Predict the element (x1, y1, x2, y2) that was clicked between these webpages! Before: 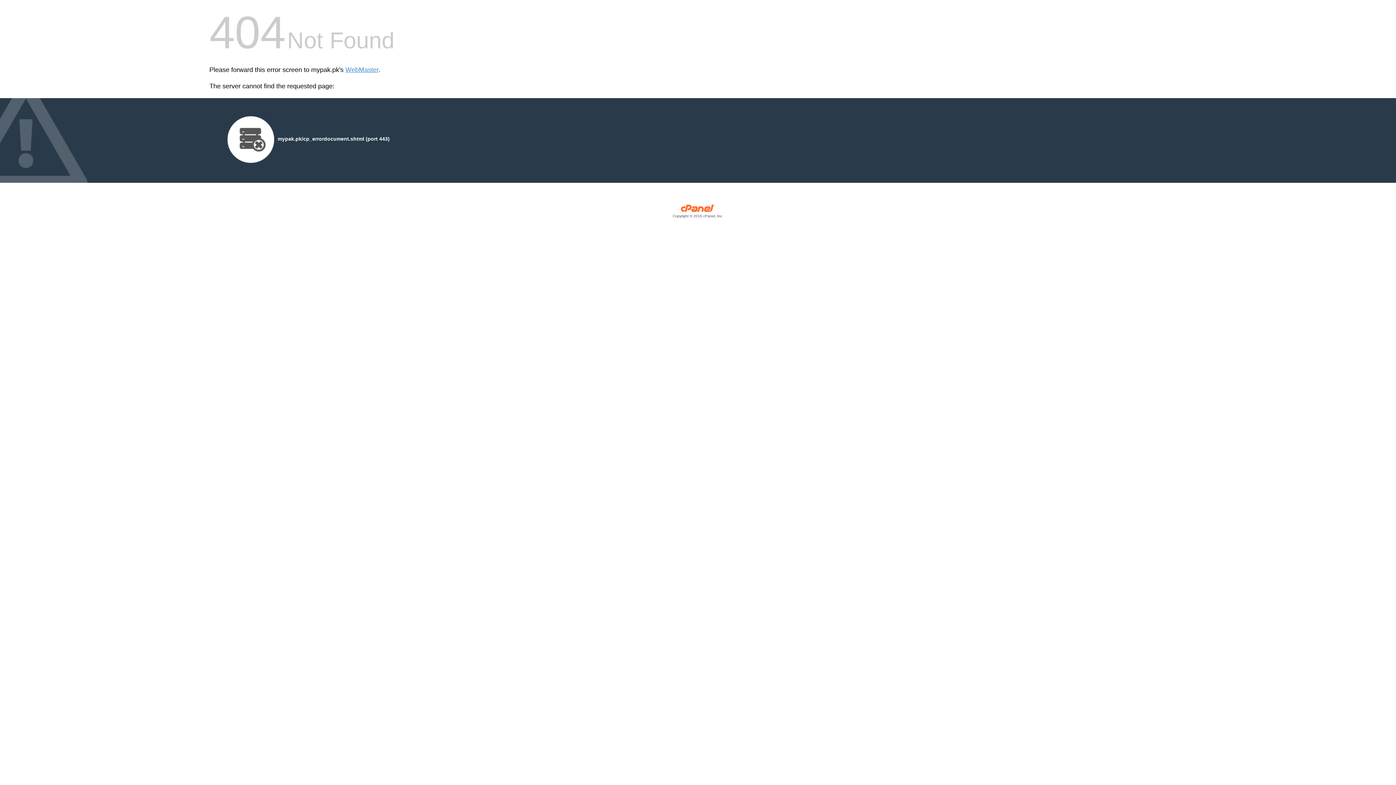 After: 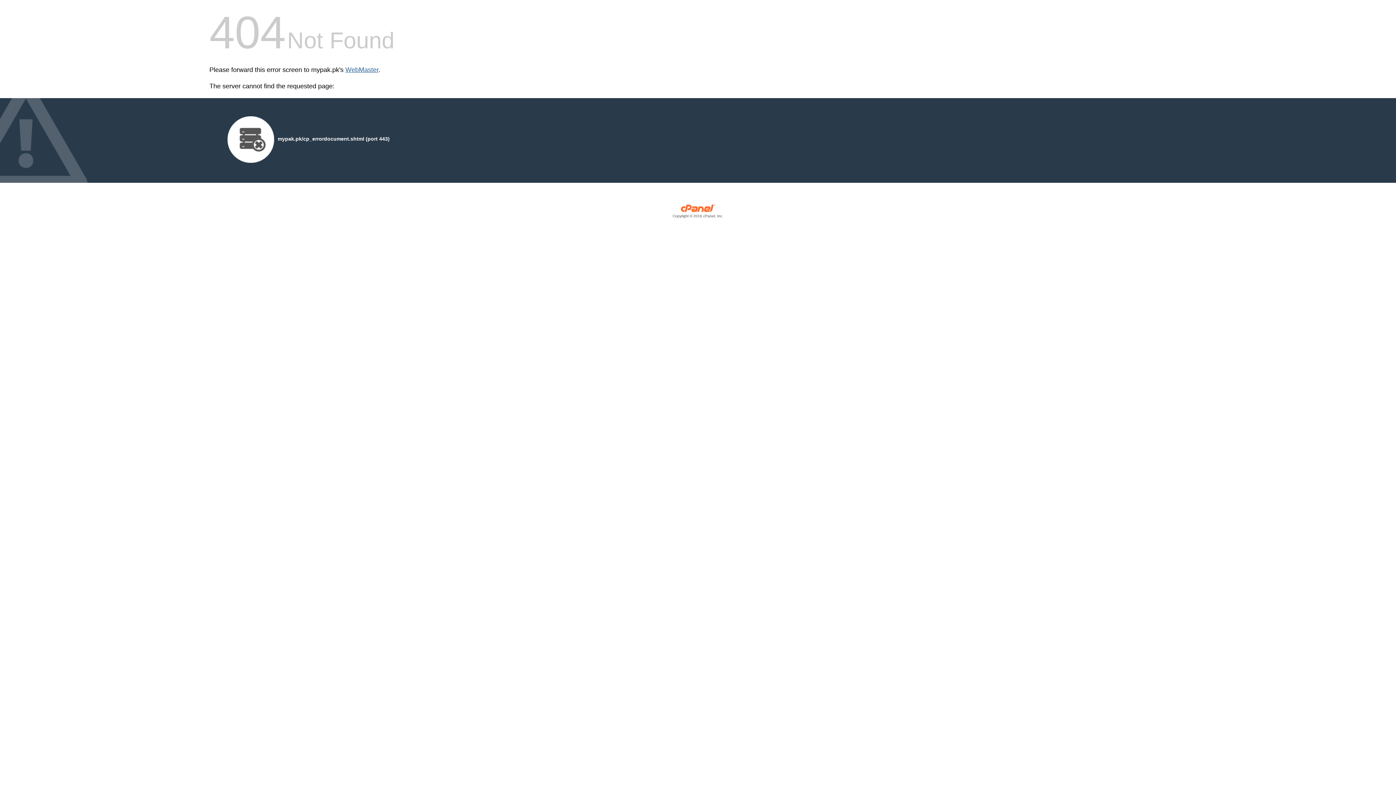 Action: label: WebMaster bbox: (345, 66, 378, 73)